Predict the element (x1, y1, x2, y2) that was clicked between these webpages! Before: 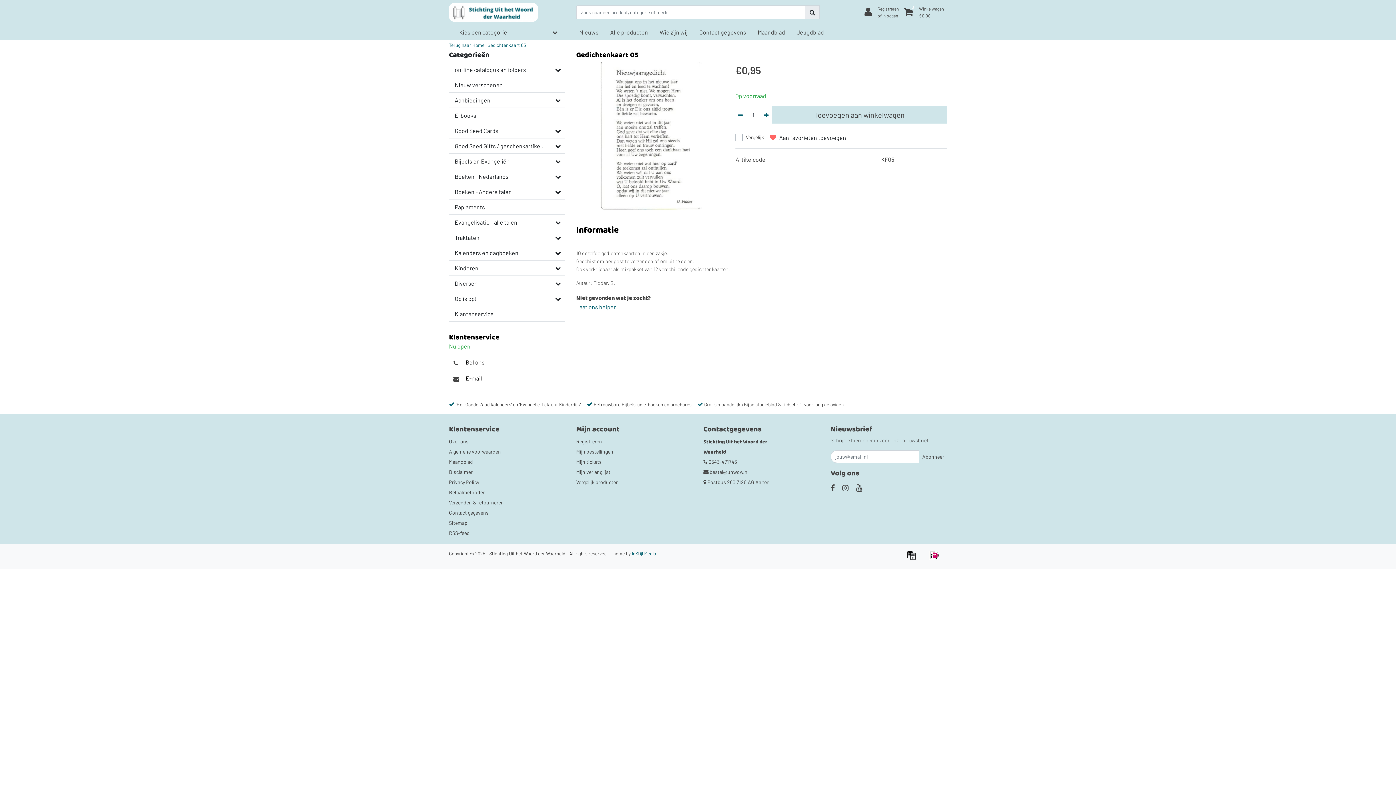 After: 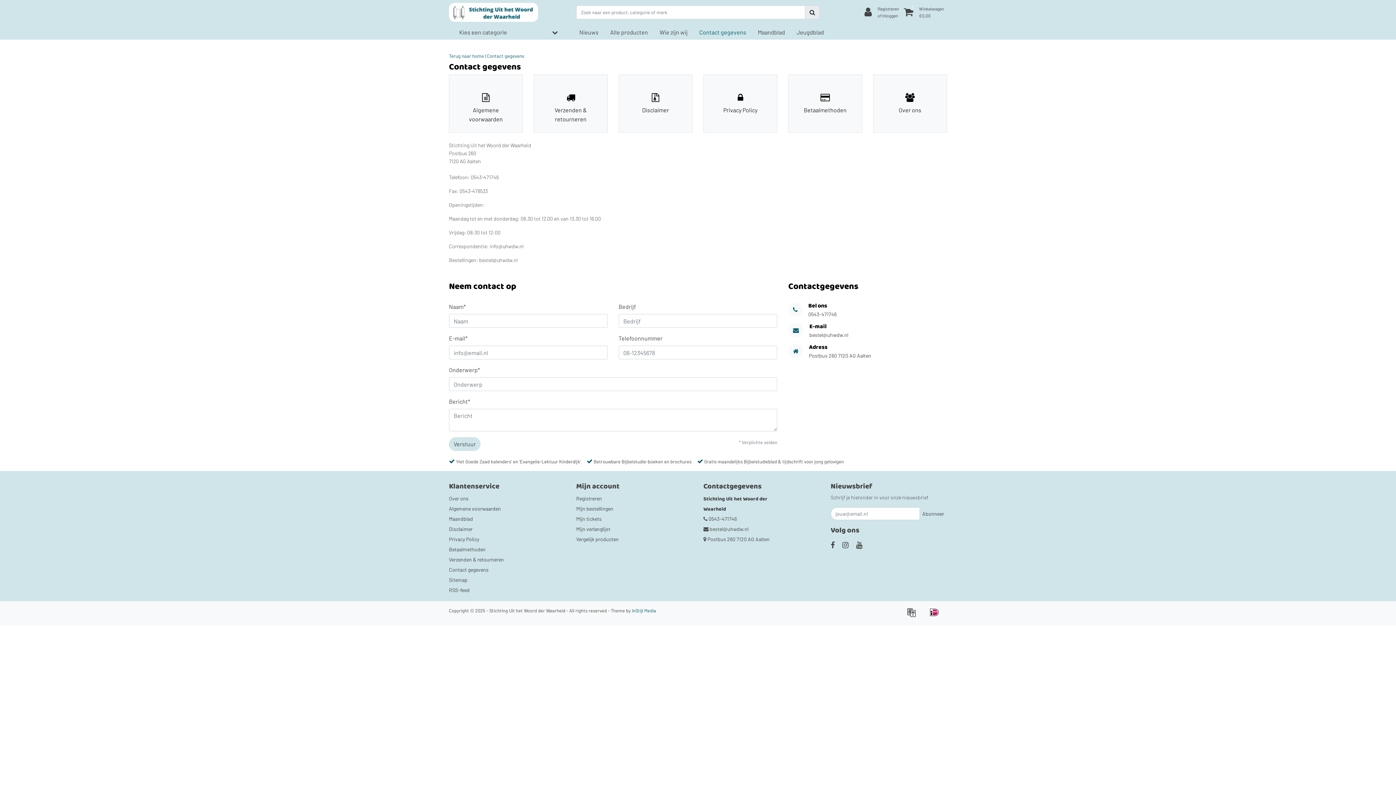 Action: bbox: (449, 509, 488, 516) label: Contact gegevens